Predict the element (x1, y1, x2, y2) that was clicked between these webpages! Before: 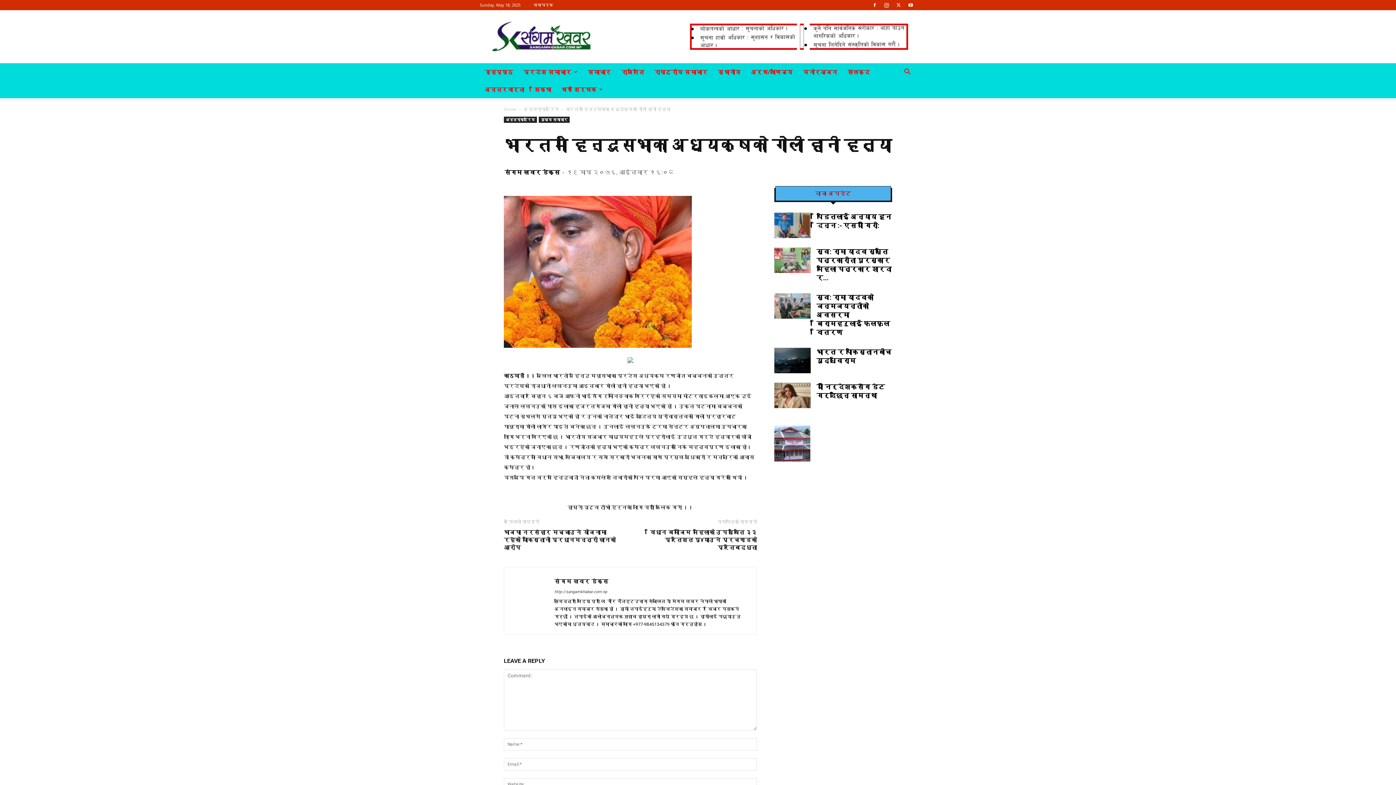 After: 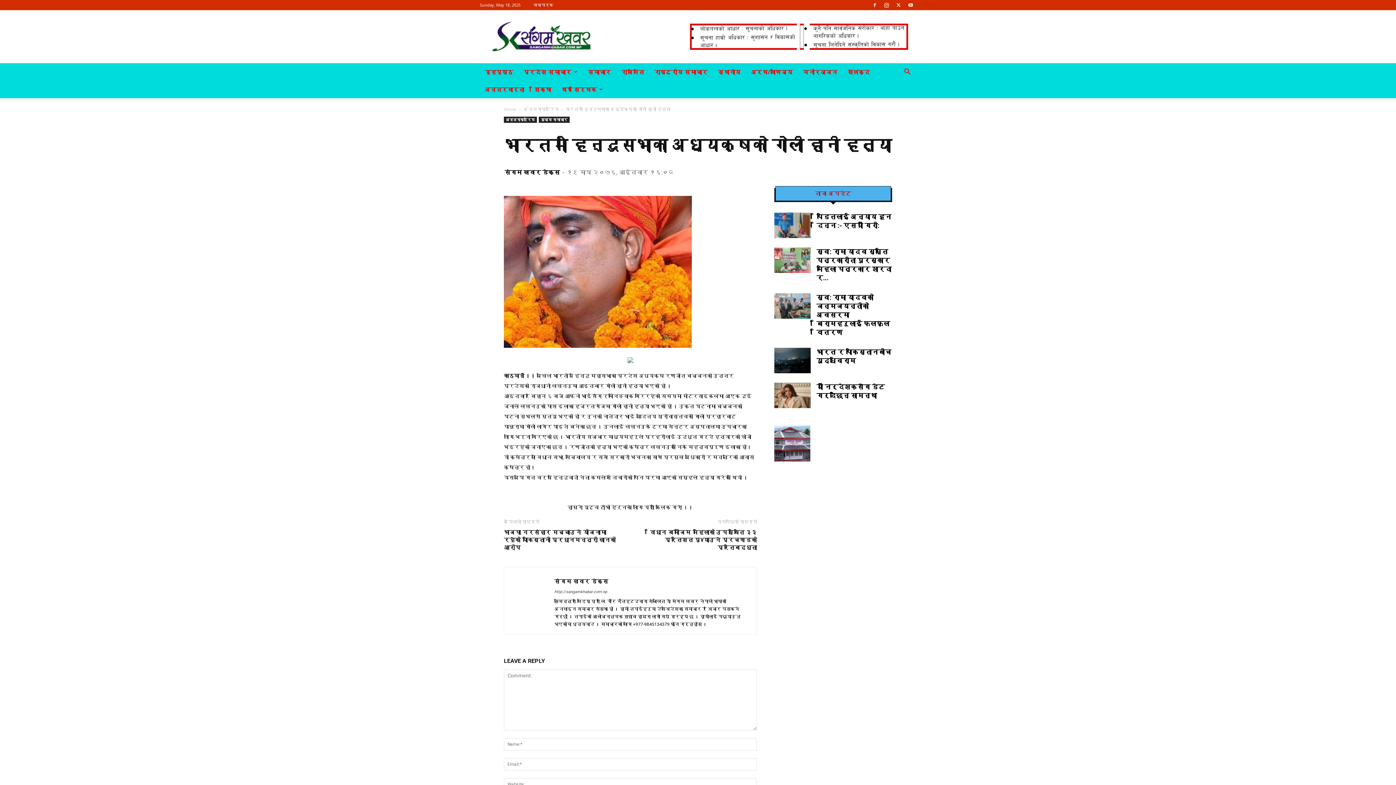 Action: bbox: (881, 0, 892, 10)